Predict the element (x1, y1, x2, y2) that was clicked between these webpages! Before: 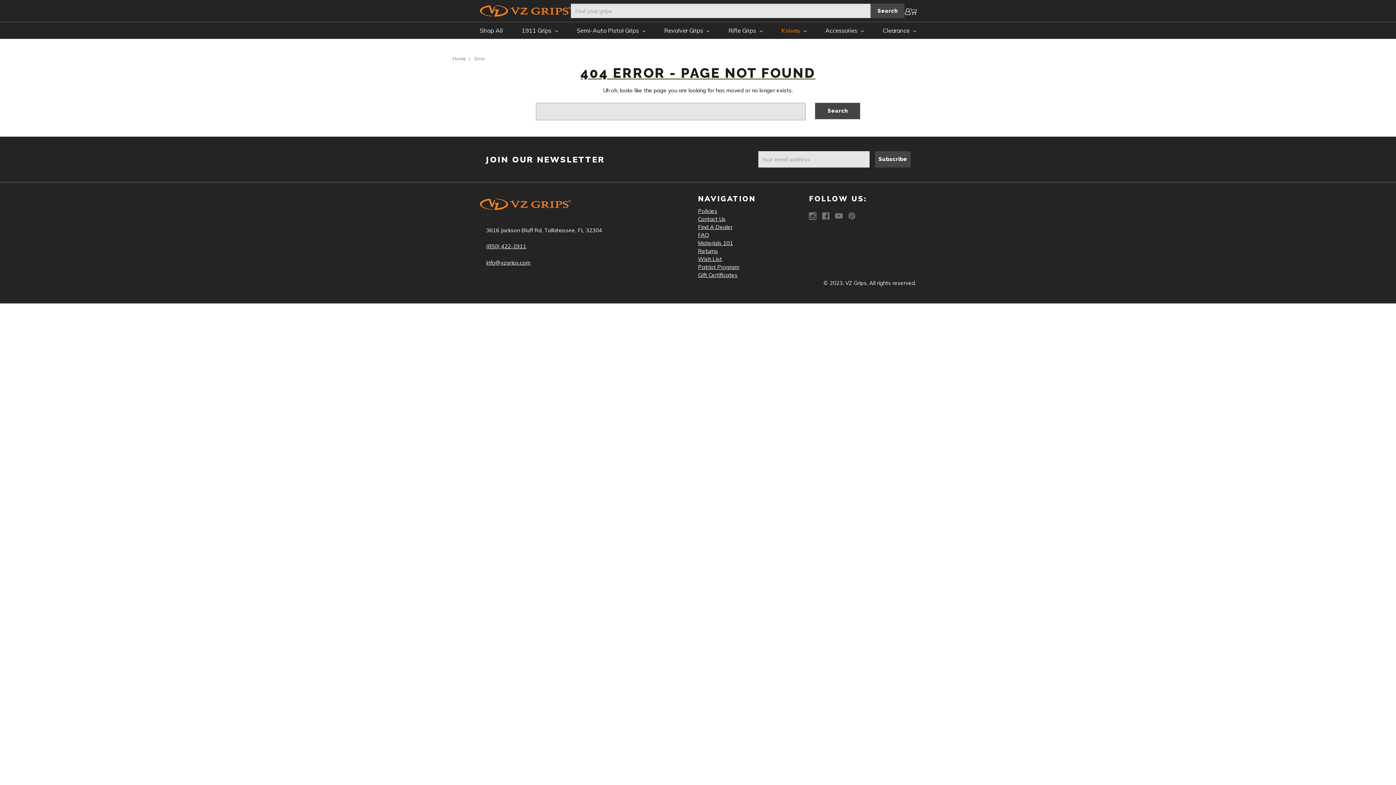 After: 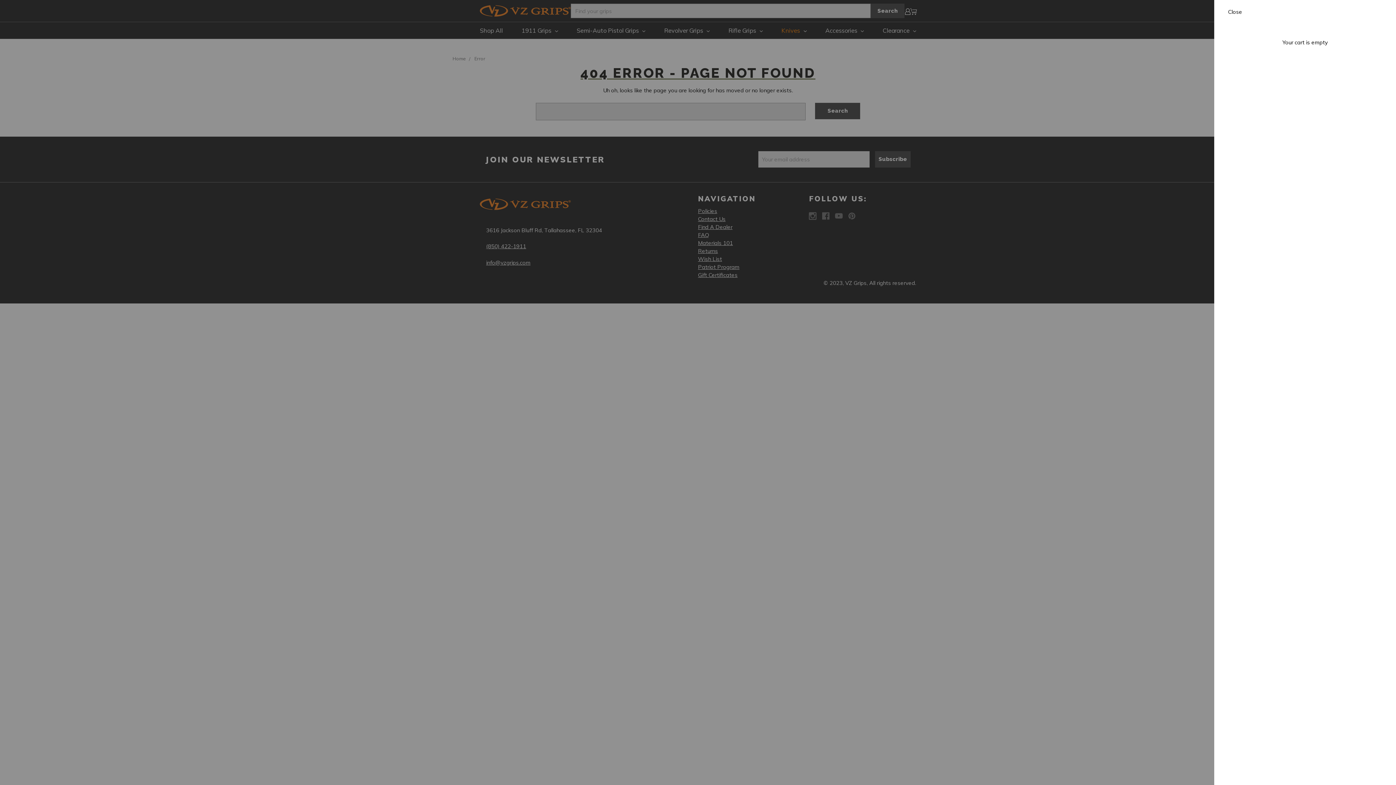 Action: bbox: (910, 7, 916, 14)